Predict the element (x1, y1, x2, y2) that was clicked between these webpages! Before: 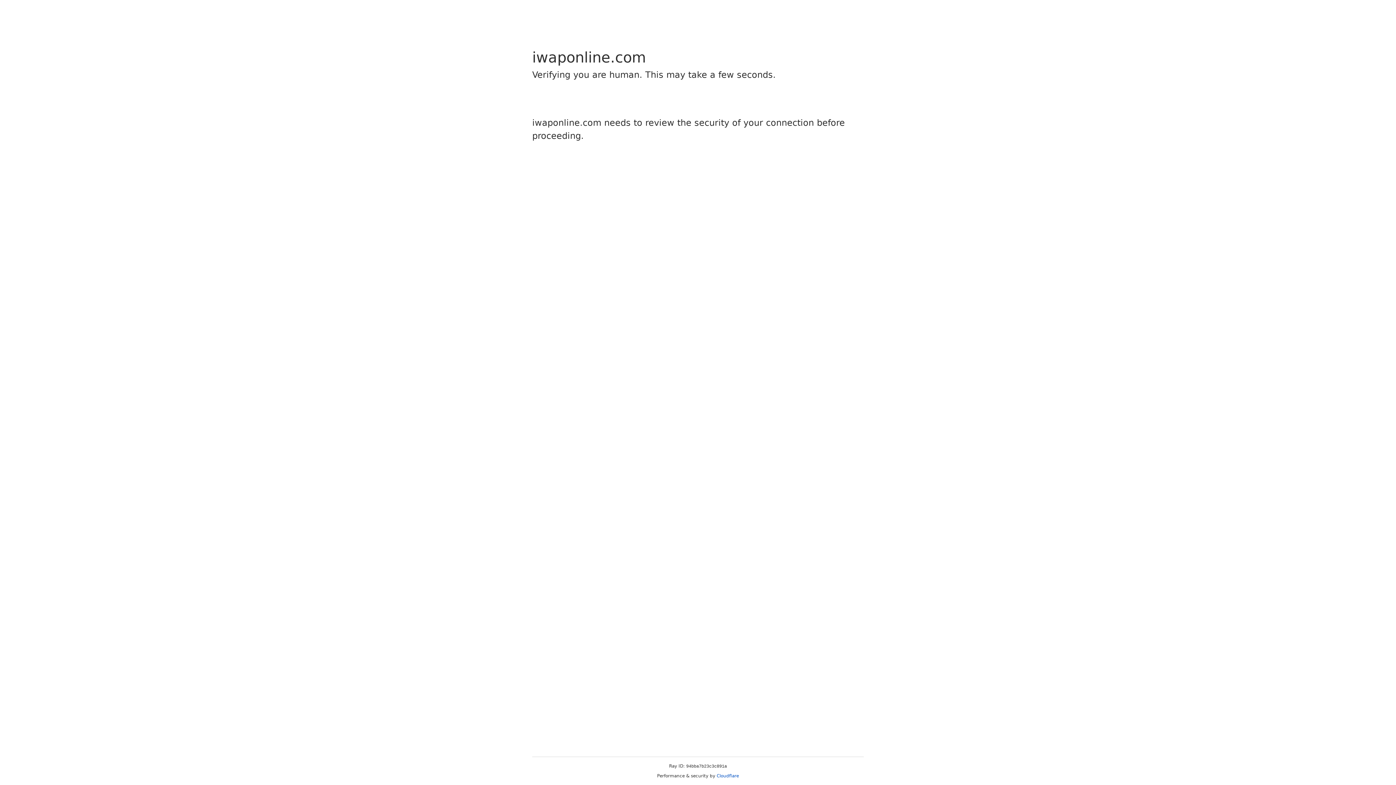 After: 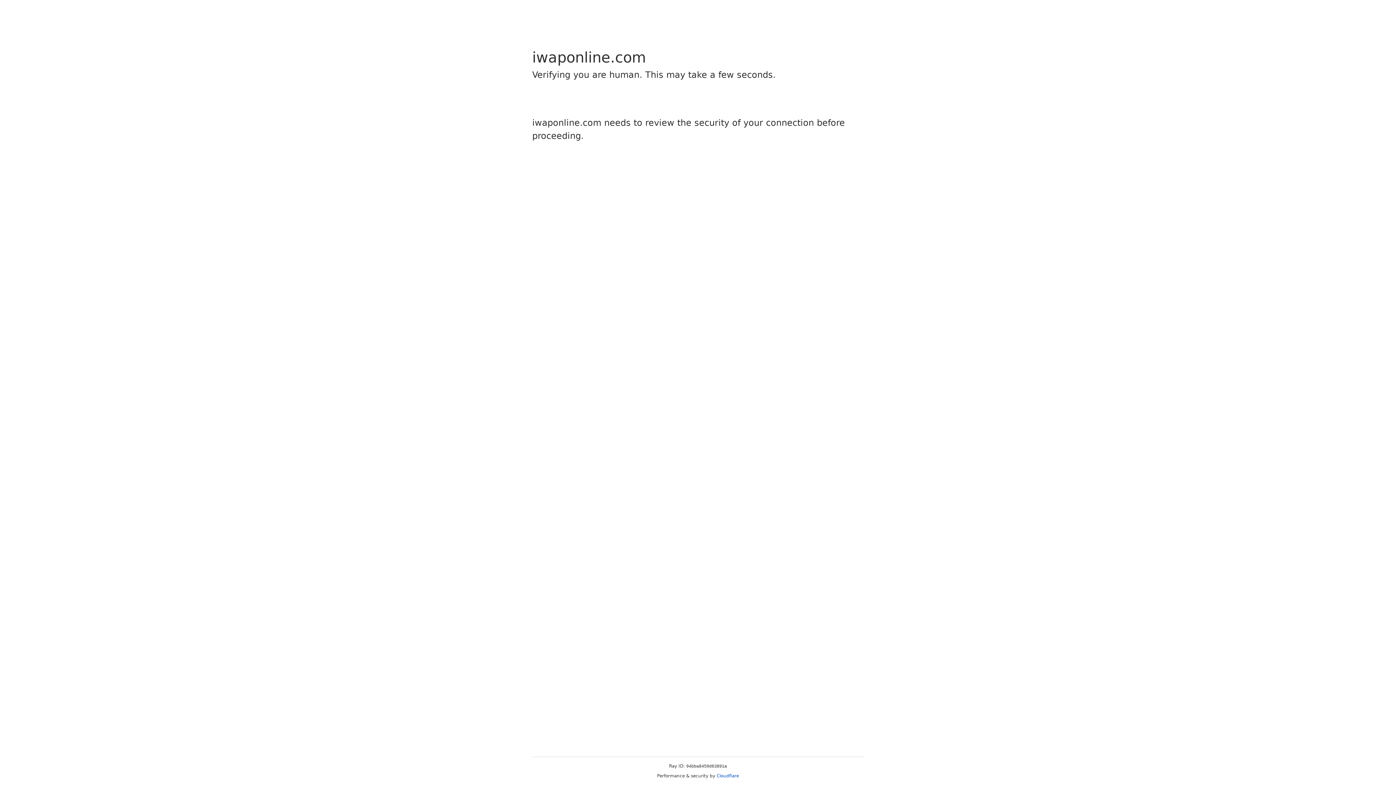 Action: bbox: (716, 773, 739, 778) label: Cloudflare